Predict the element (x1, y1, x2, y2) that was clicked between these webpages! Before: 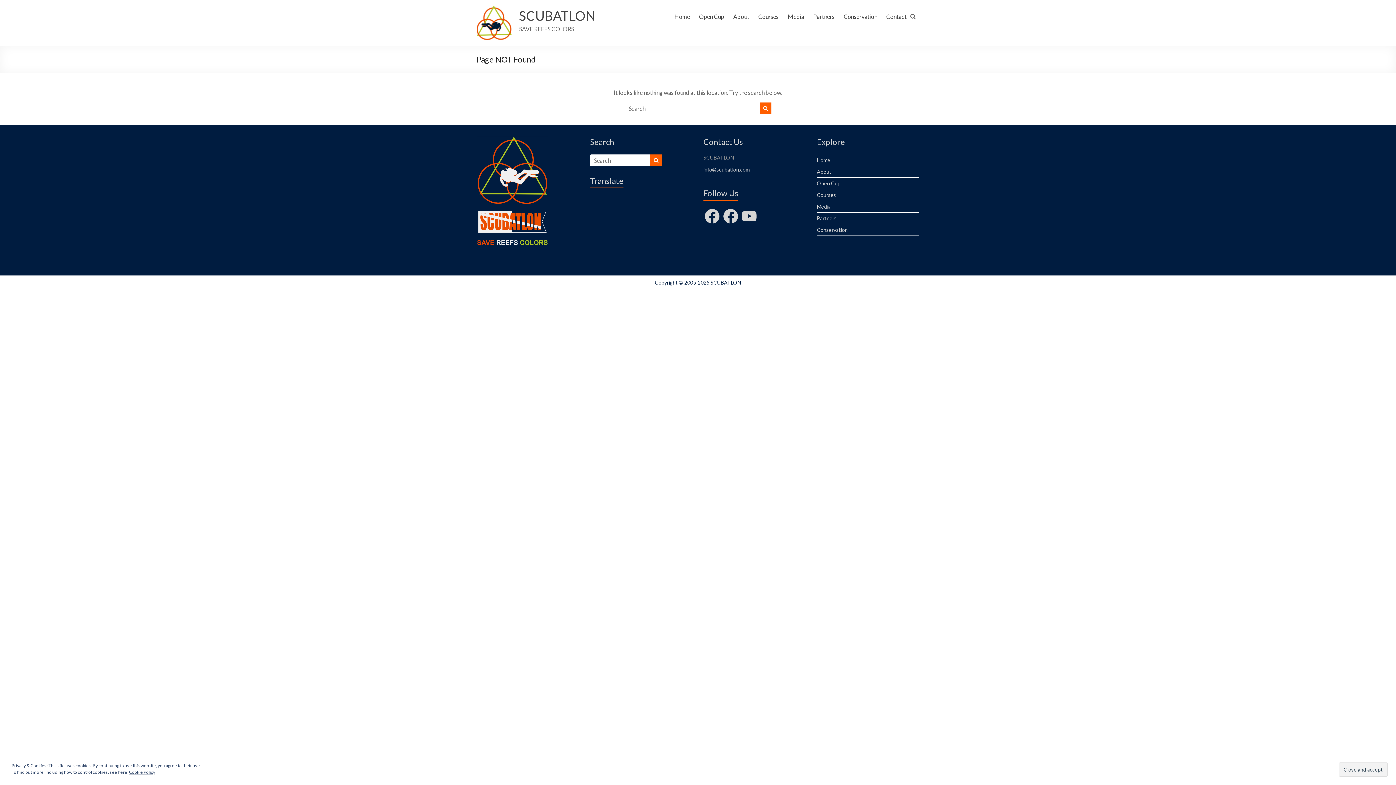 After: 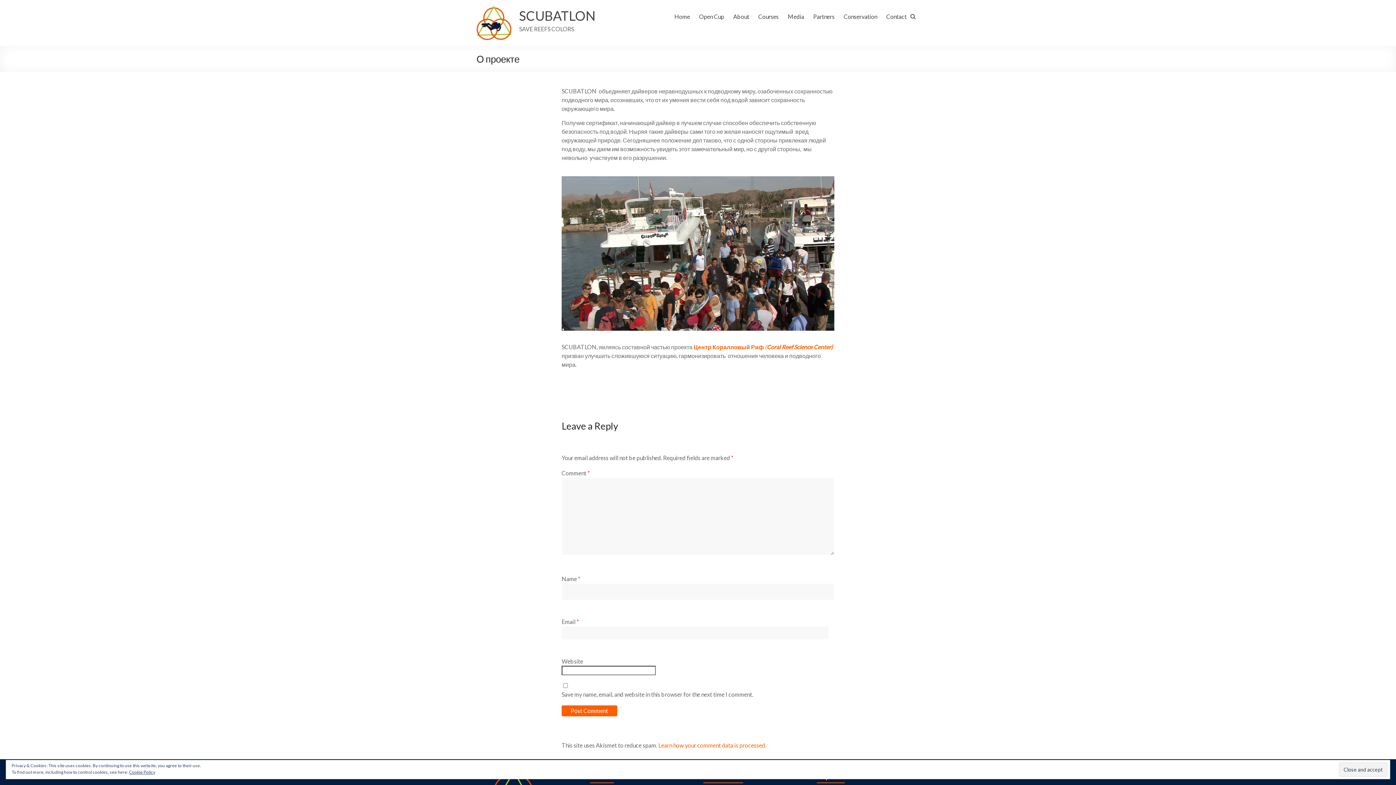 Action: bbox: (817, 168, 831, 174) label: About